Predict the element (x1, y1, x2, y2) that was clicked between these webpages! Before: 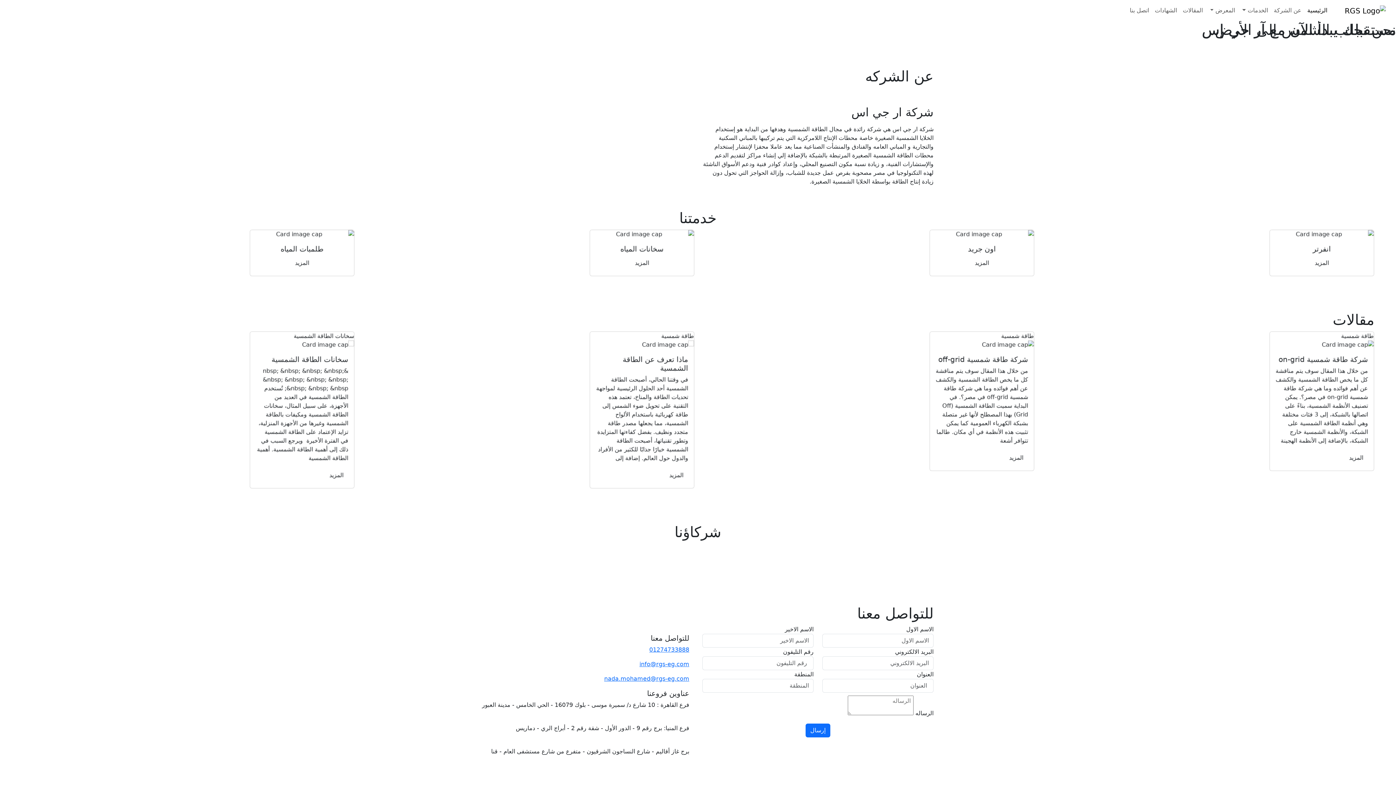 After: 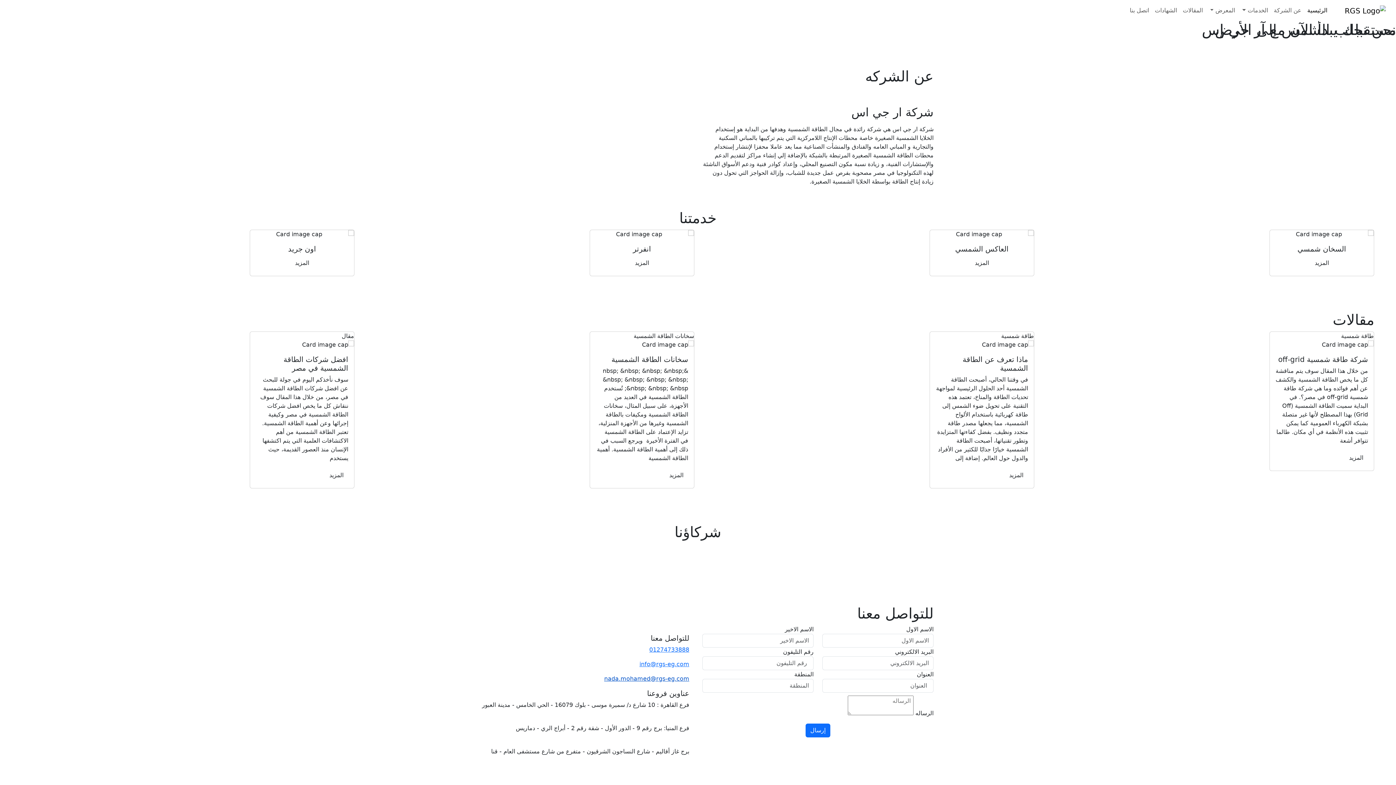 Action: bbox: (604, 675, 689, 682) label: nada.mohamed@rgs-eg.com